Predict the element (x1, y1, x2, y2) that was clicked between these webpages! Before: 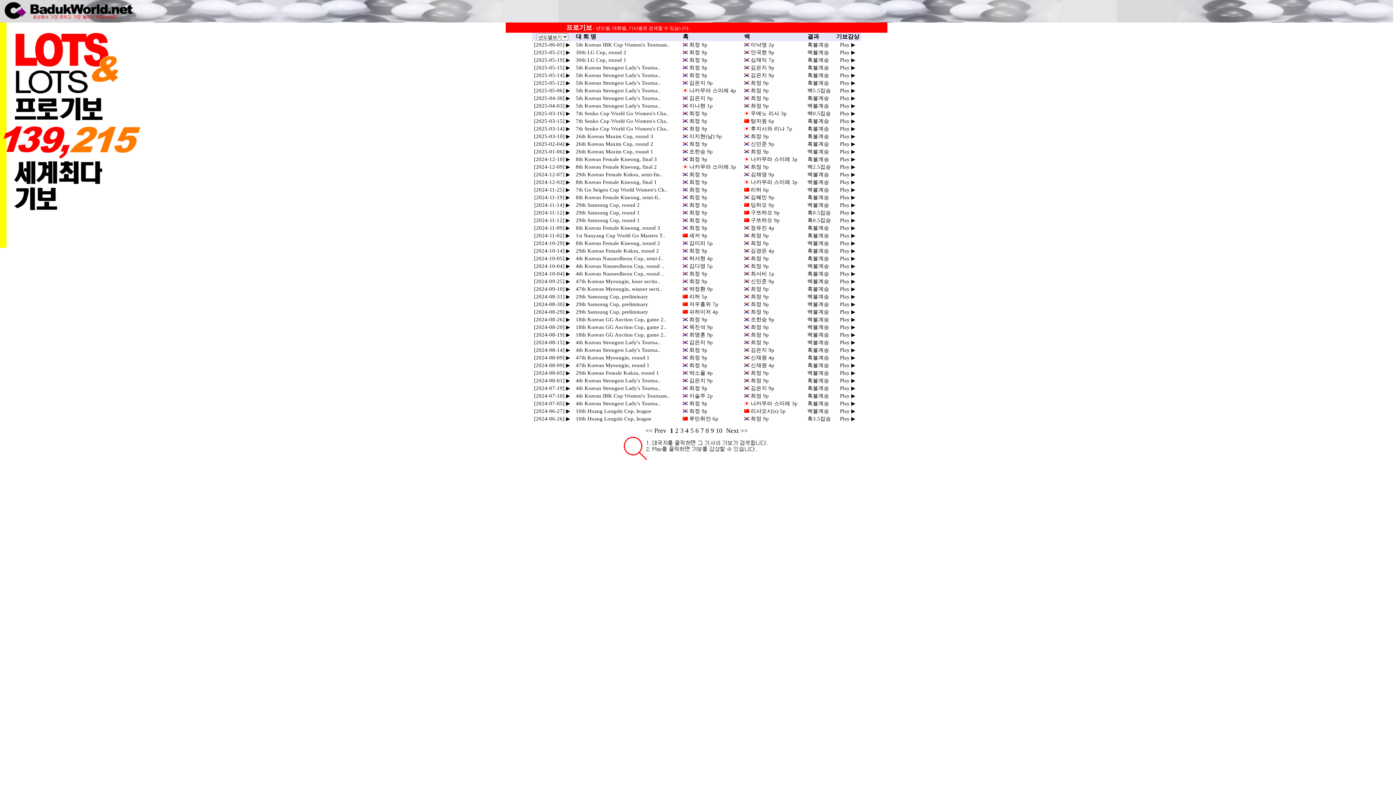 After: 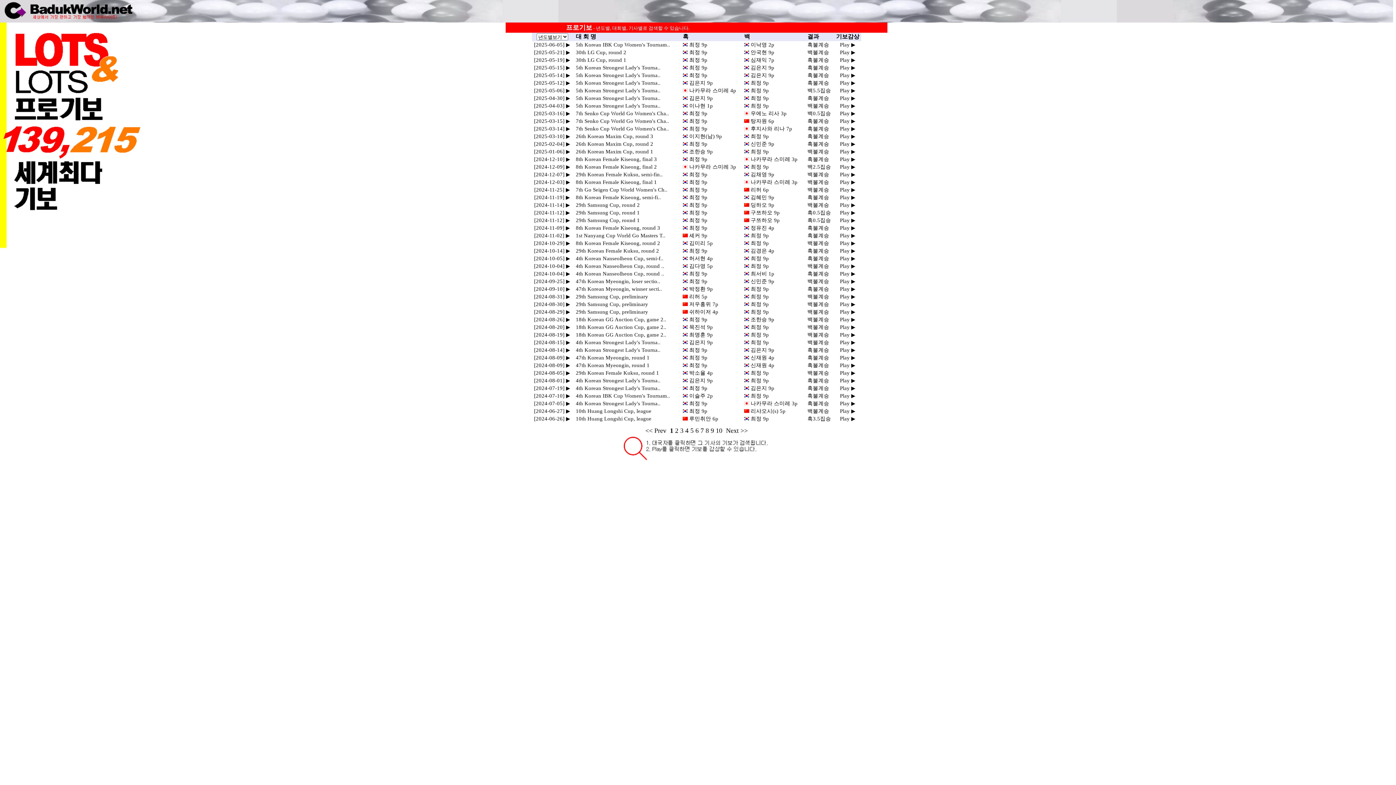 Action: bbox: (750, 393, 769, 398) label: 최정 9p